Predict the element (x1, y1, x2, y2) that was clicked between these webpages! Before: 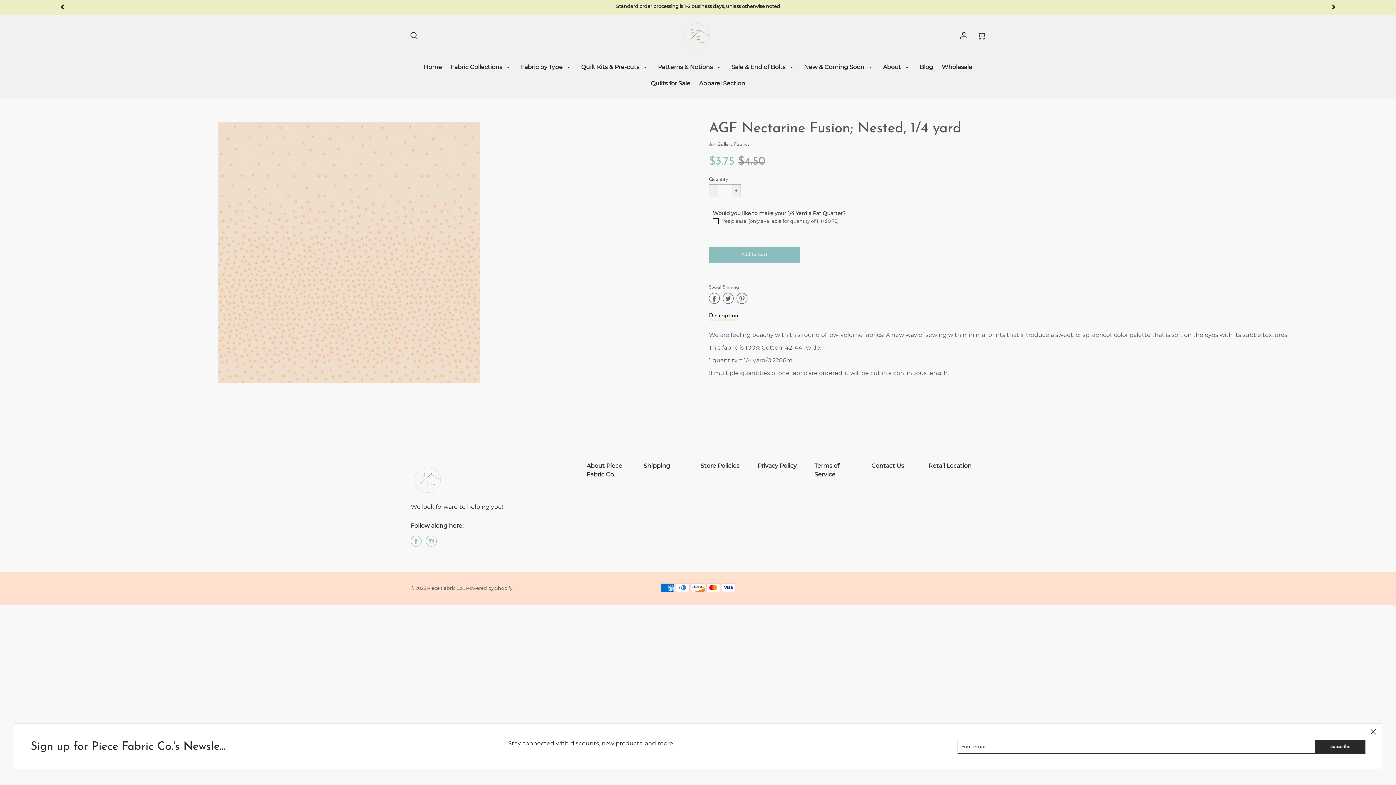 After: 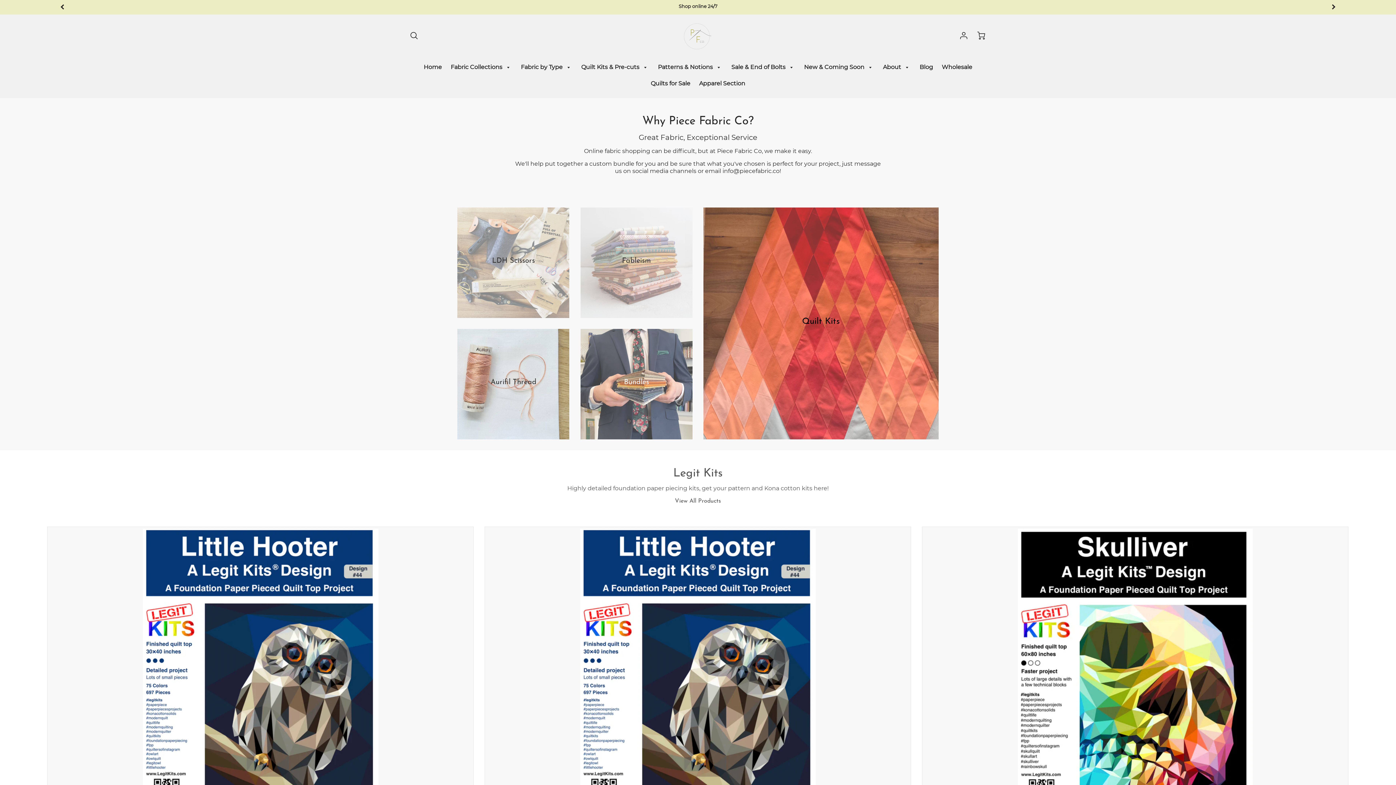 Action: label: Home bbox: (420, 60, 445, 74)